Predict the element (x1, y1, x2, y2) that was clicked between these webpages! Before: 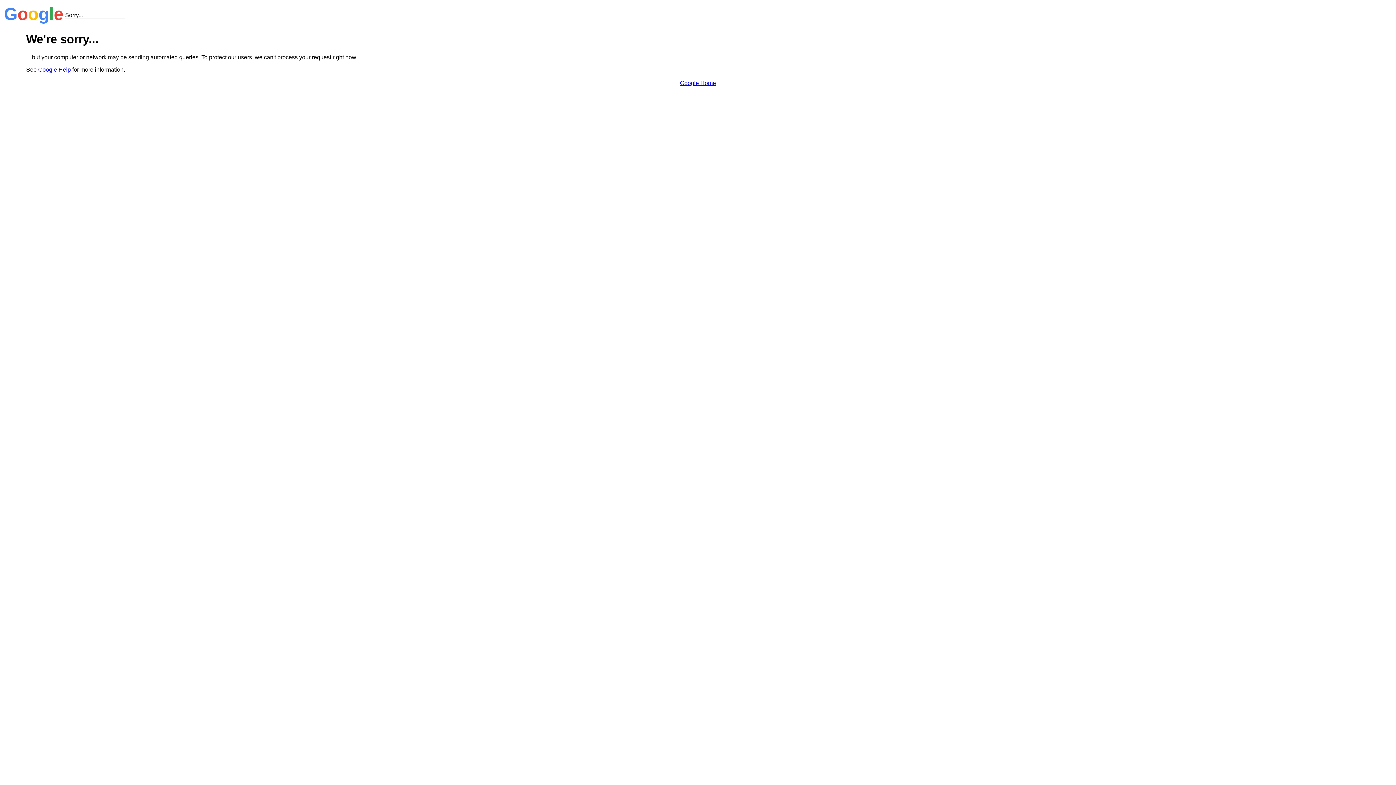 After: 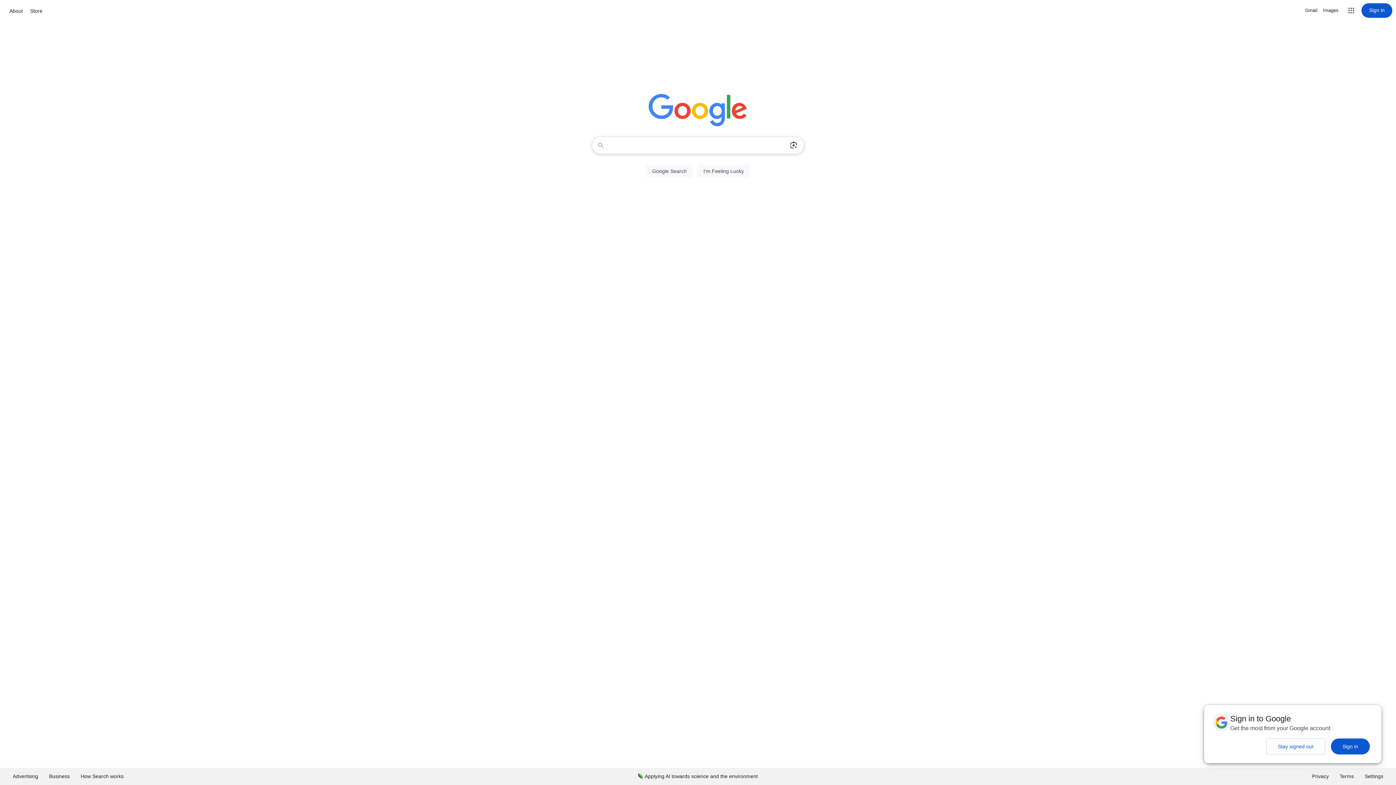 Action: bbox: (680, 79, 716, 86) label: Google Home